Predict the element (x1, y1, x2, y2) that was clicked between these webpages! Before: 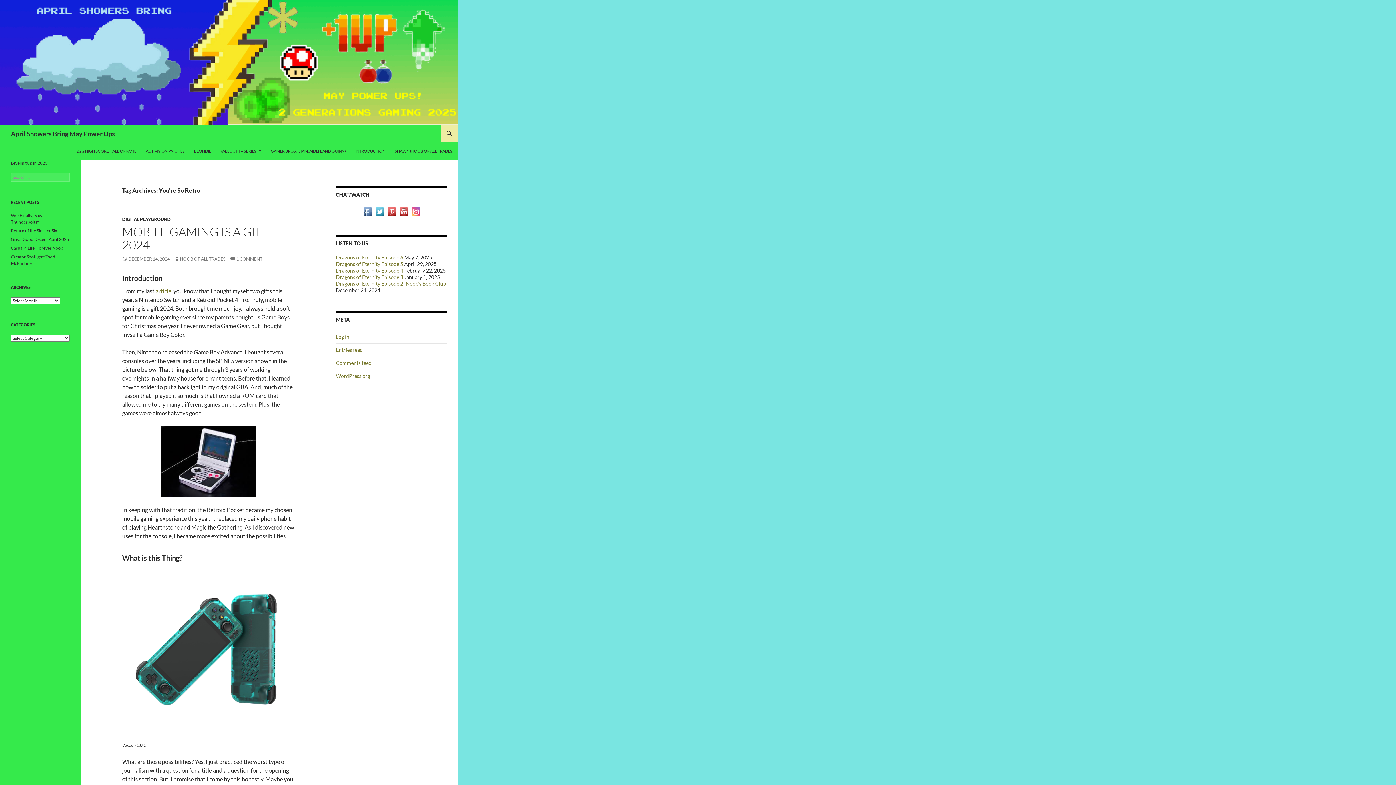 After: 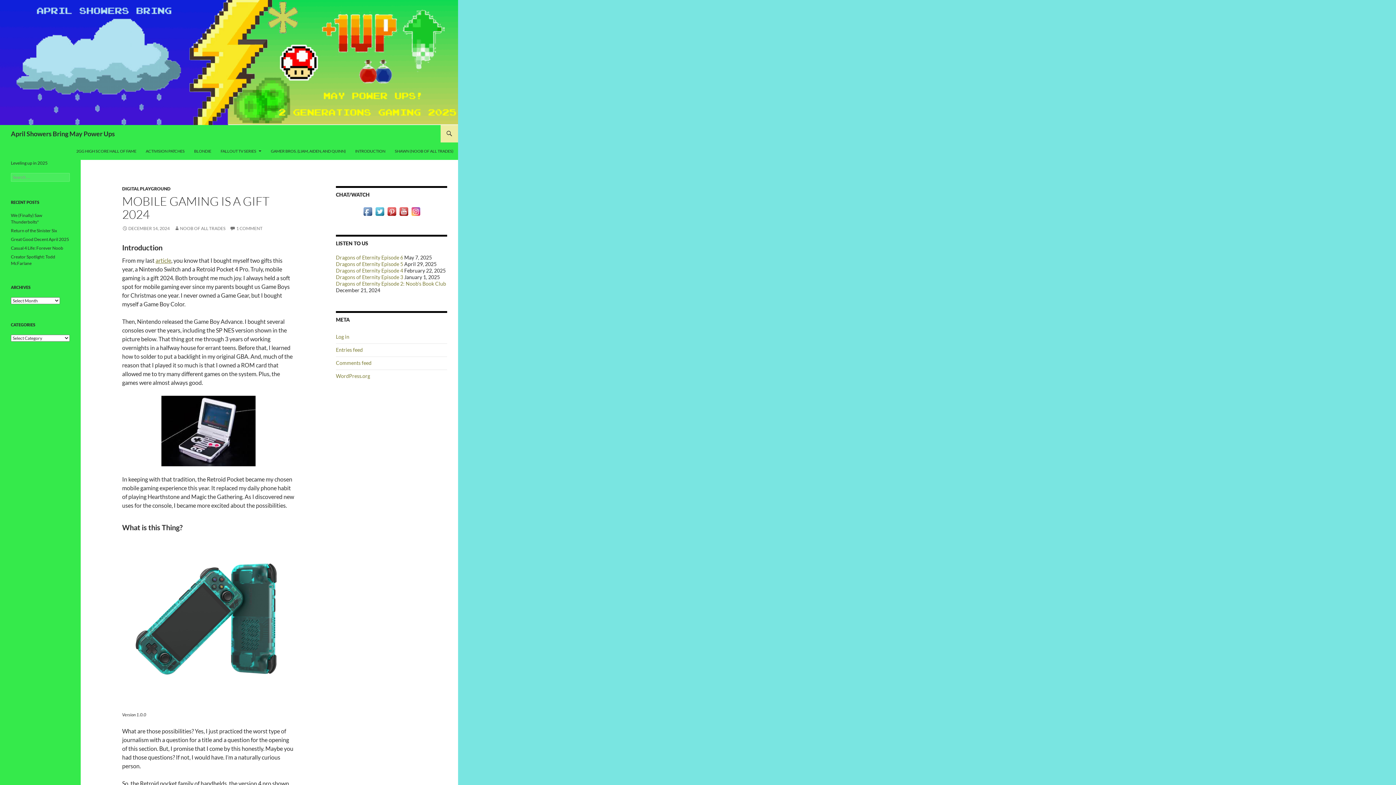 Action: bbox: (122, 256, 169, 261) label: DECEMBER 14, 2024